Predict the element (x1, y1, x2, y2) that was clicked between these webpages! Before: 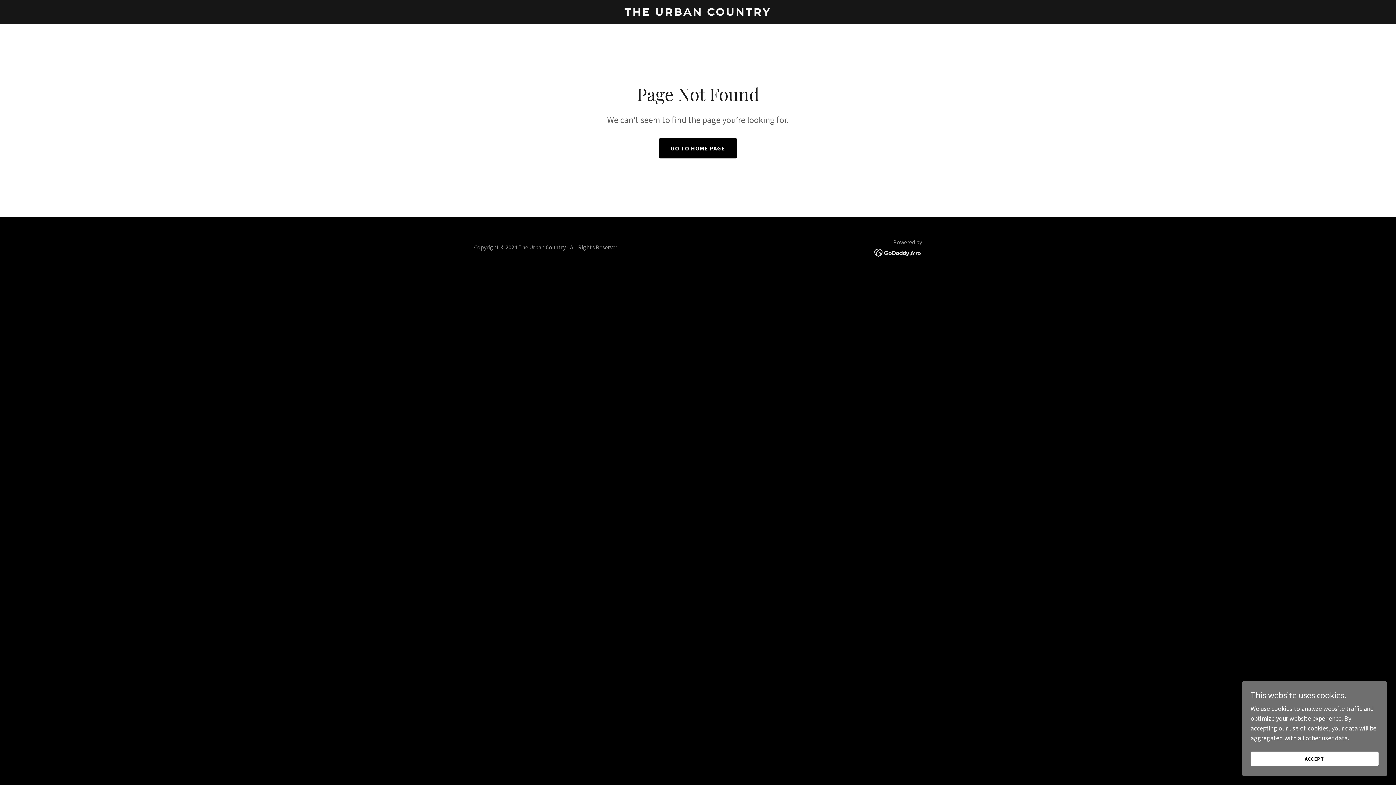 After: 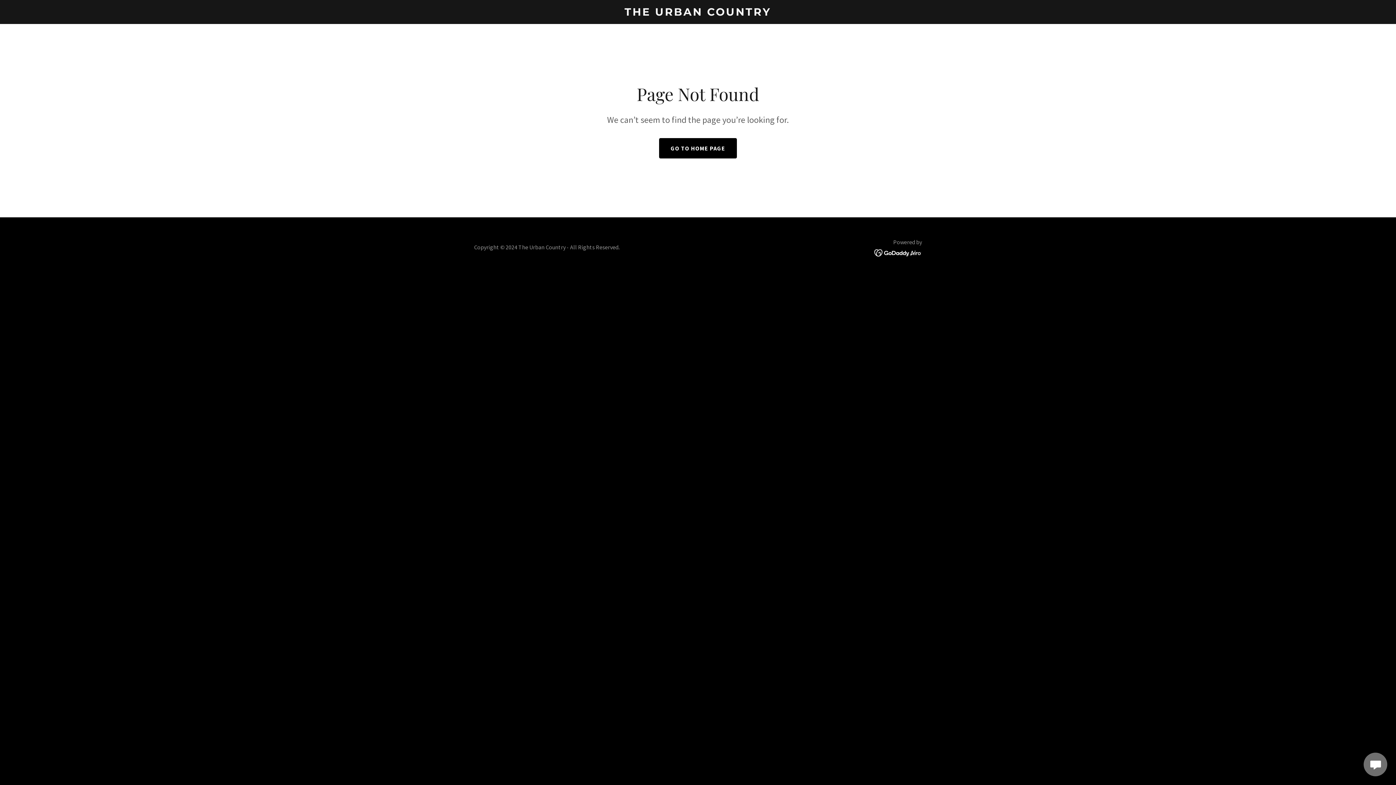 Action: bbox: (1250, 752, 1378, 766) label: ACCEPT